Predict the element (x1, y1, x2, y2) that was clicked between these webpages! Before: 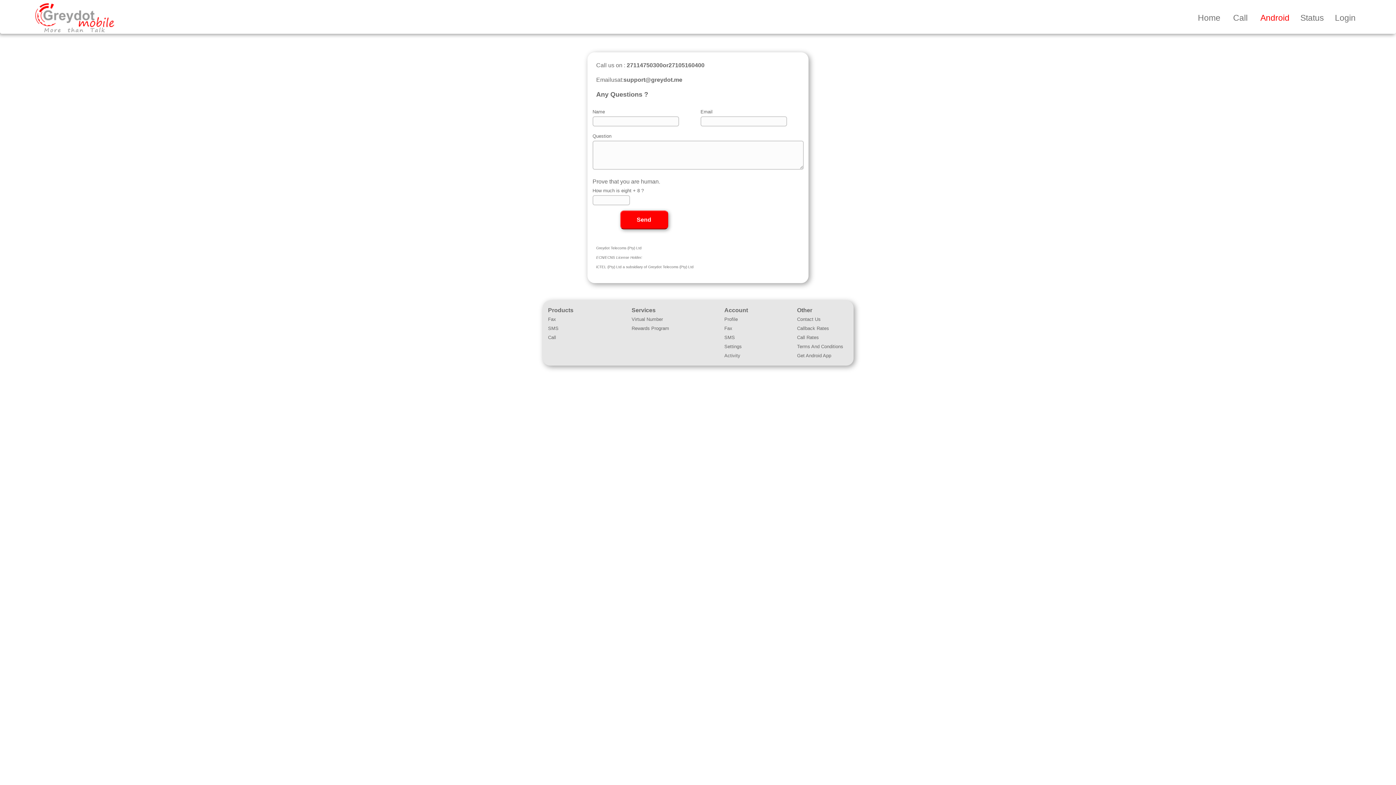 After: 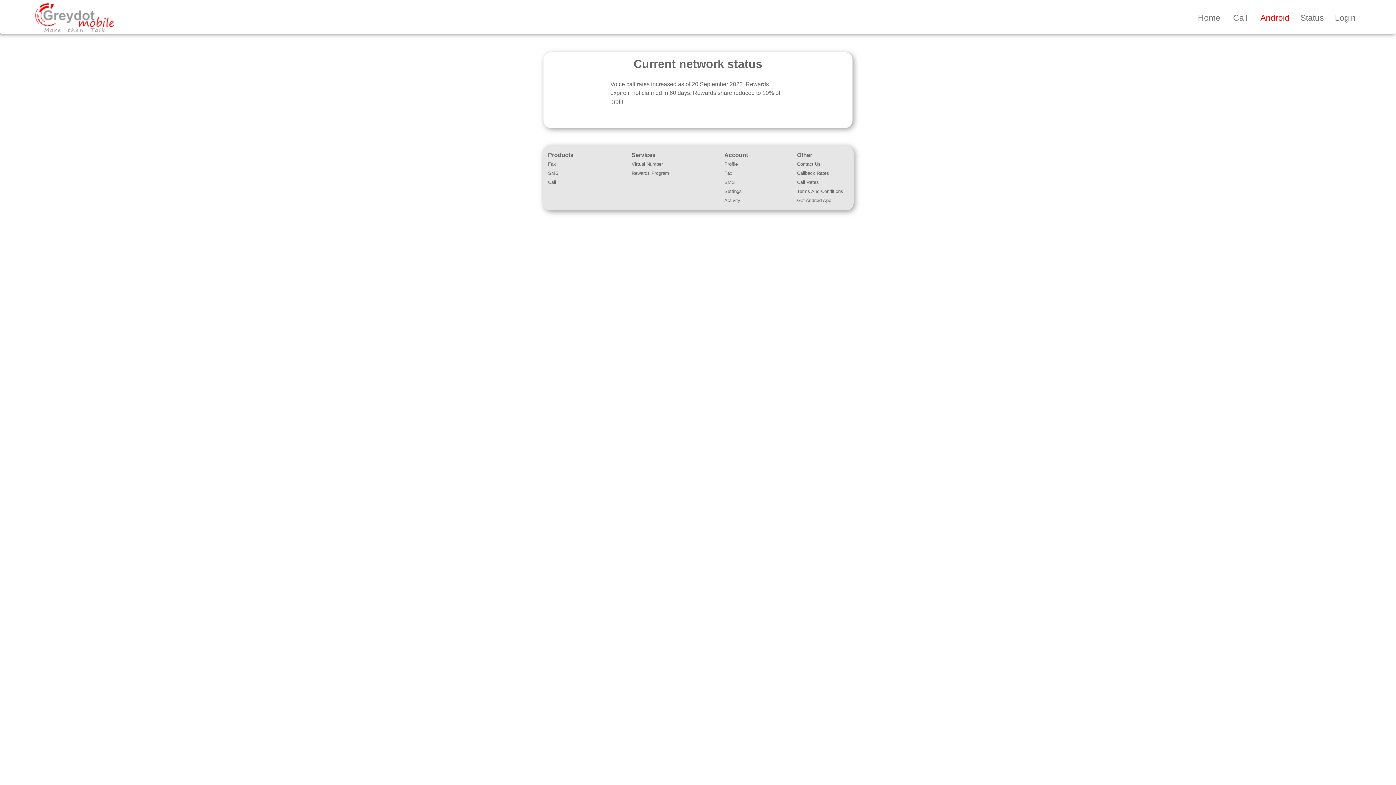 Action: bbox: (1295, 2, 1329, 32) label: Status